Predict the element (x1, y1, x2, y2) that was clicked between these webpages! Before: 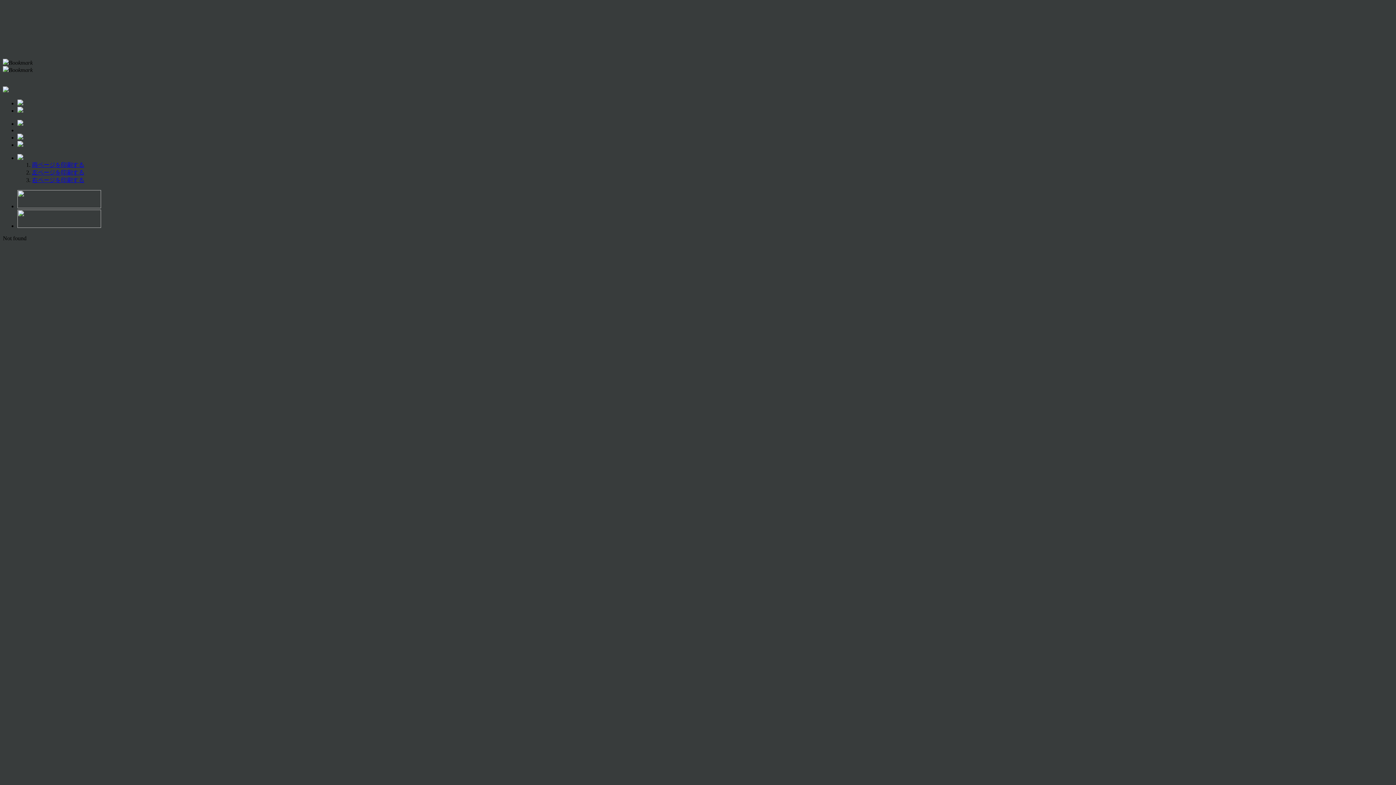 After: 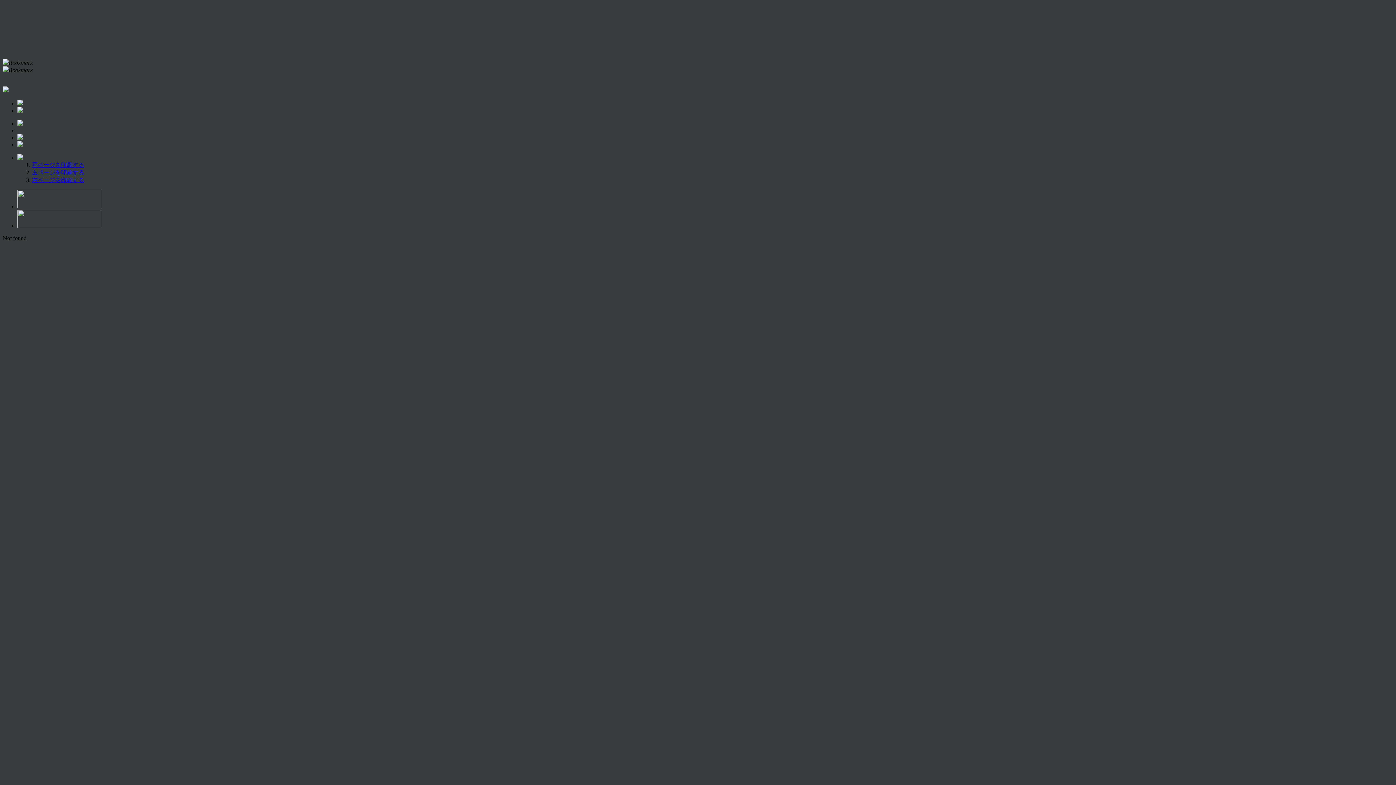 Action: label: 両ページを印刷する bbox: (32, 161, 84, 168)